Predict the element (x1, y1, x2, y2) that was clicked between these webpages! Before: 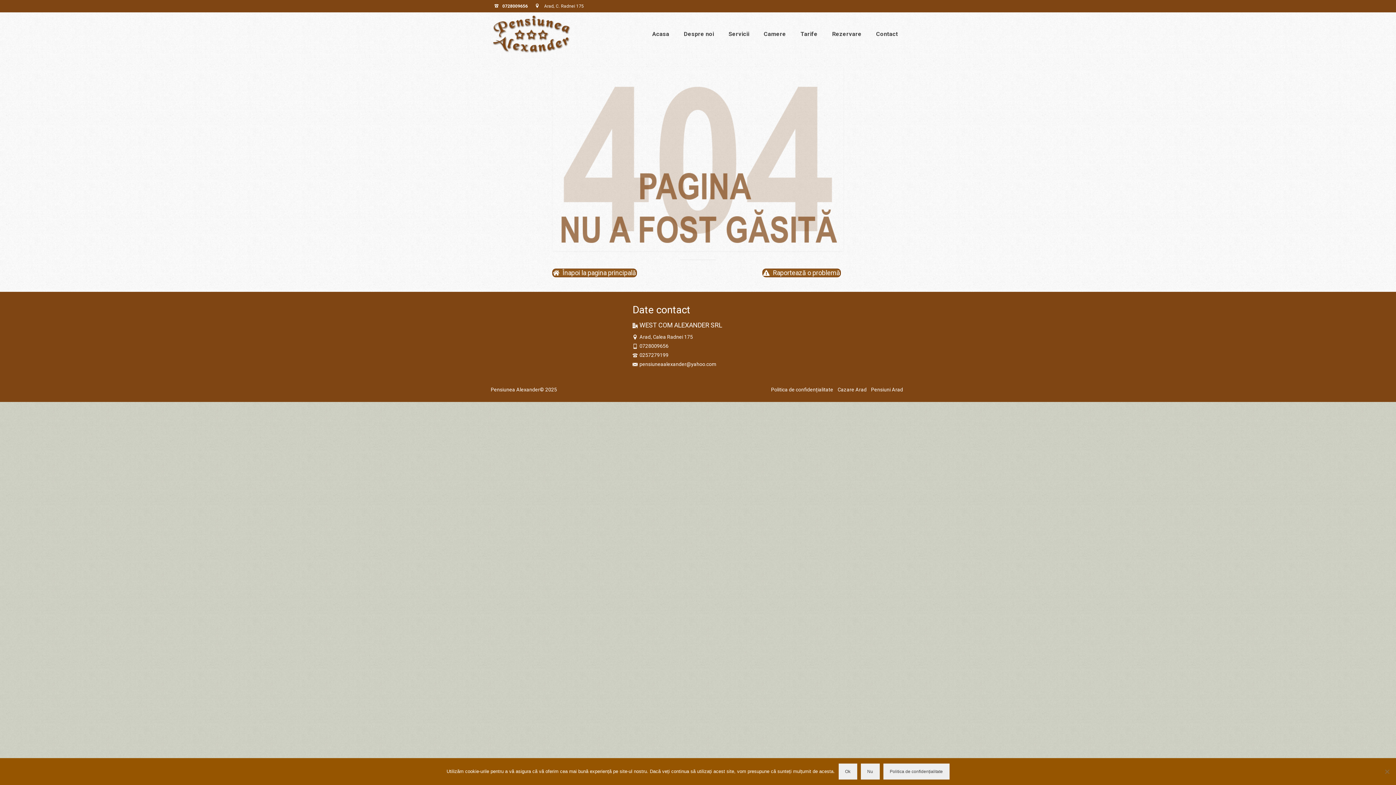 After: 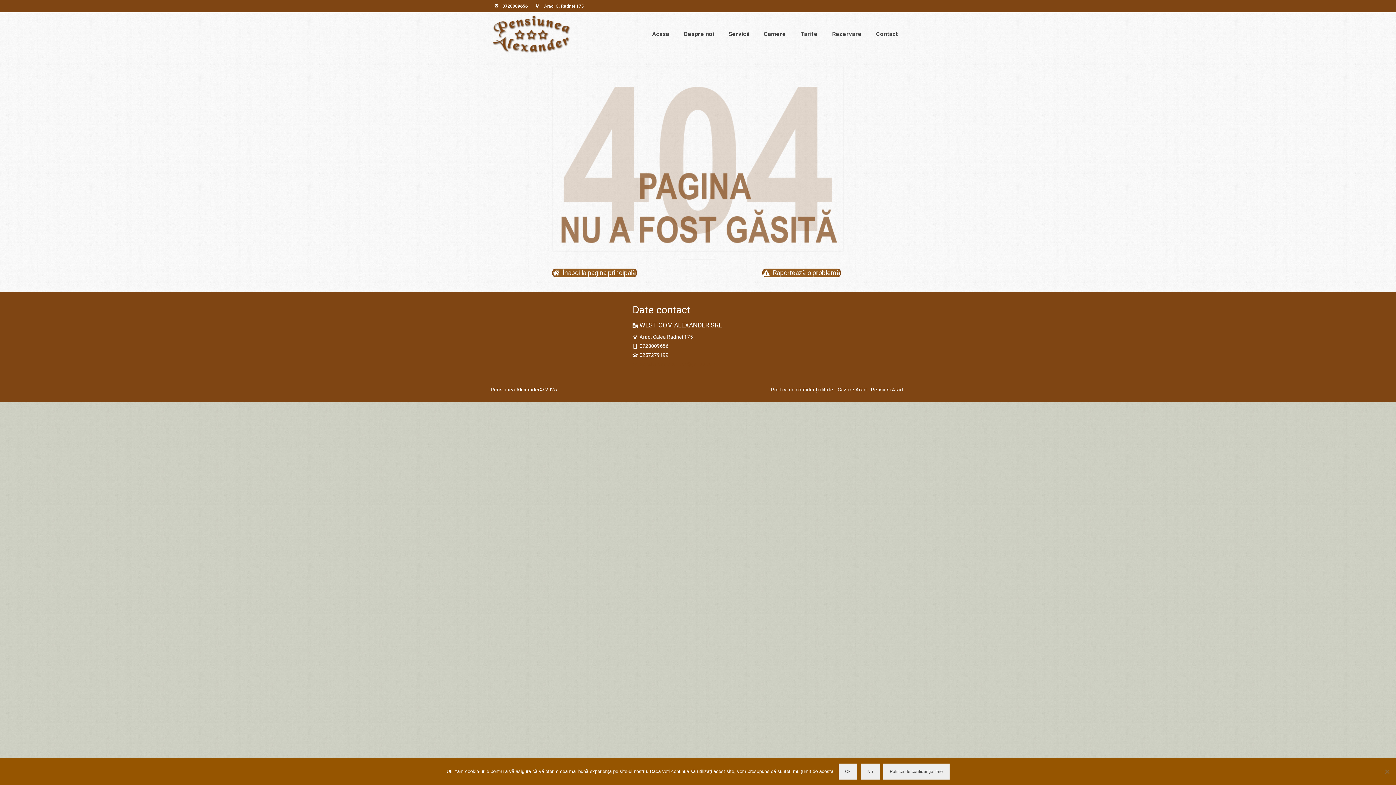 Action: bbox: (632, 361, 716, 367) label: pensiuneaalexander@yahoo.com